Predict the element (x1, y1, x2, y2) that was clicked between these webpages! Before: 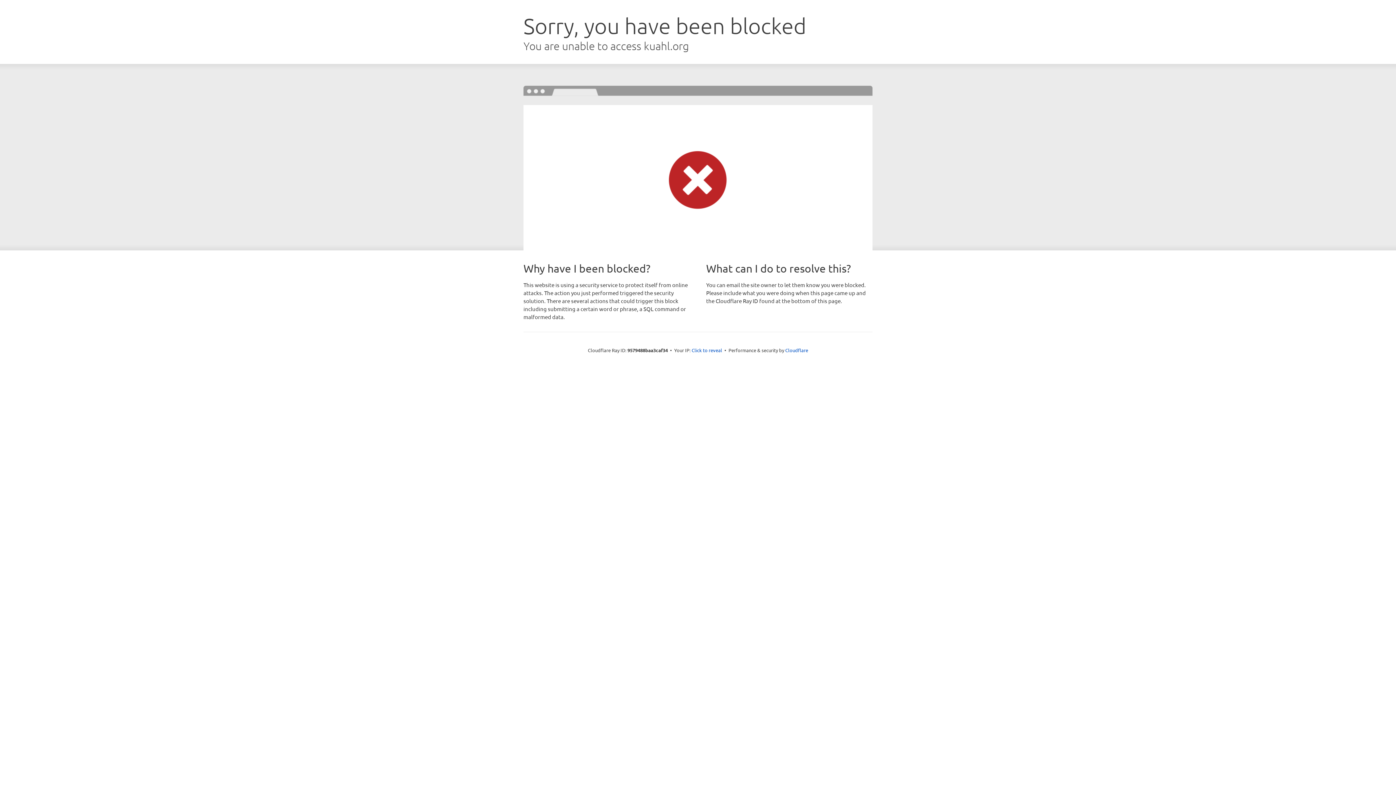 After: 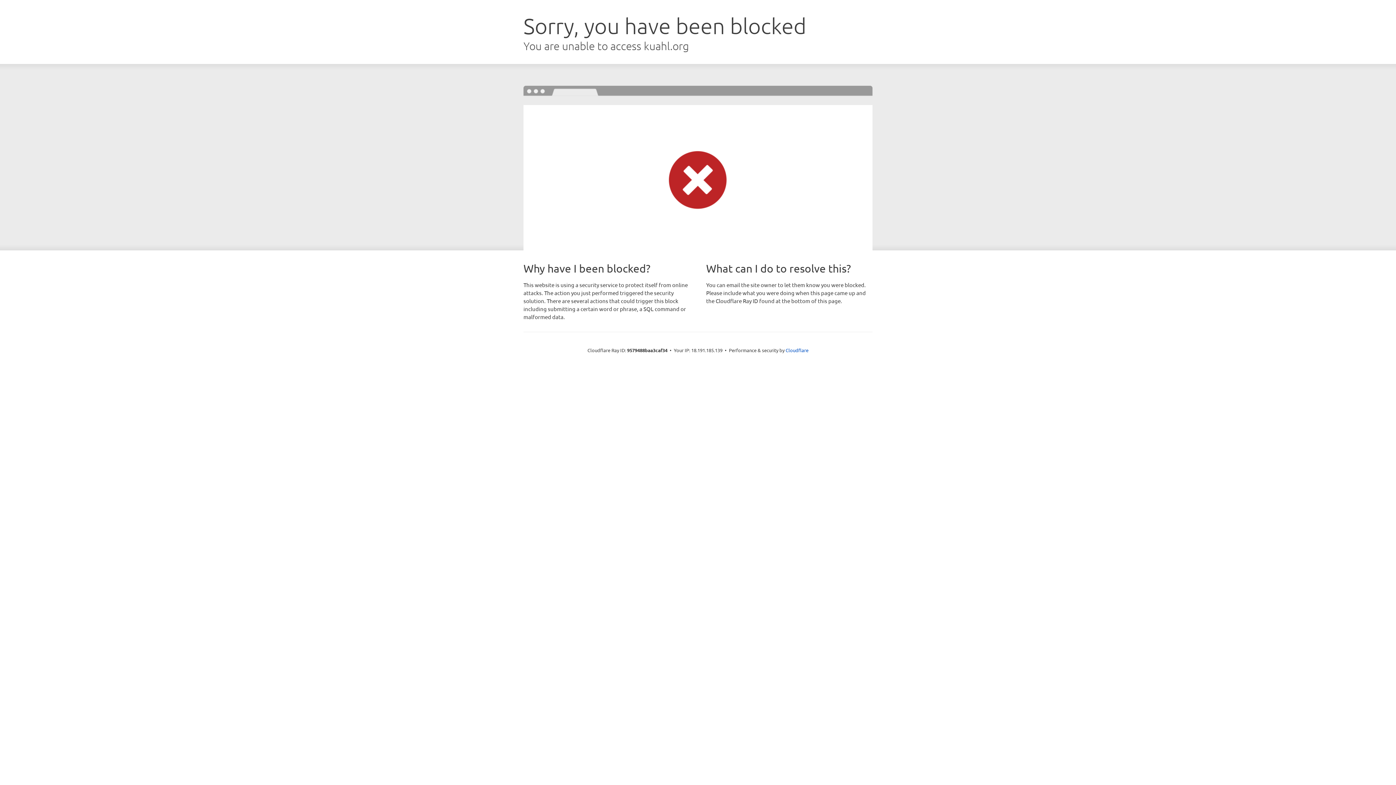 Action: label: Click to reveal bbox: (691, 346, 722, 353)